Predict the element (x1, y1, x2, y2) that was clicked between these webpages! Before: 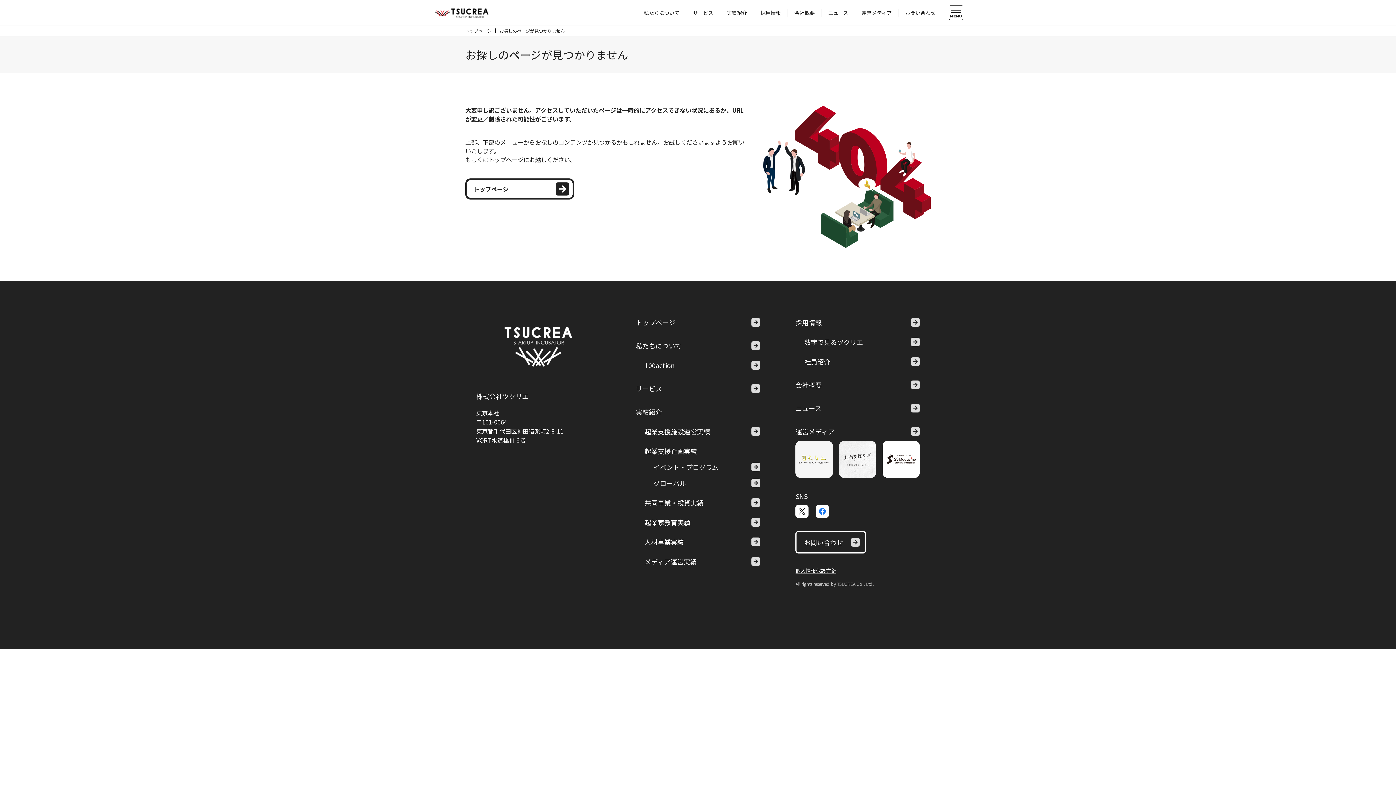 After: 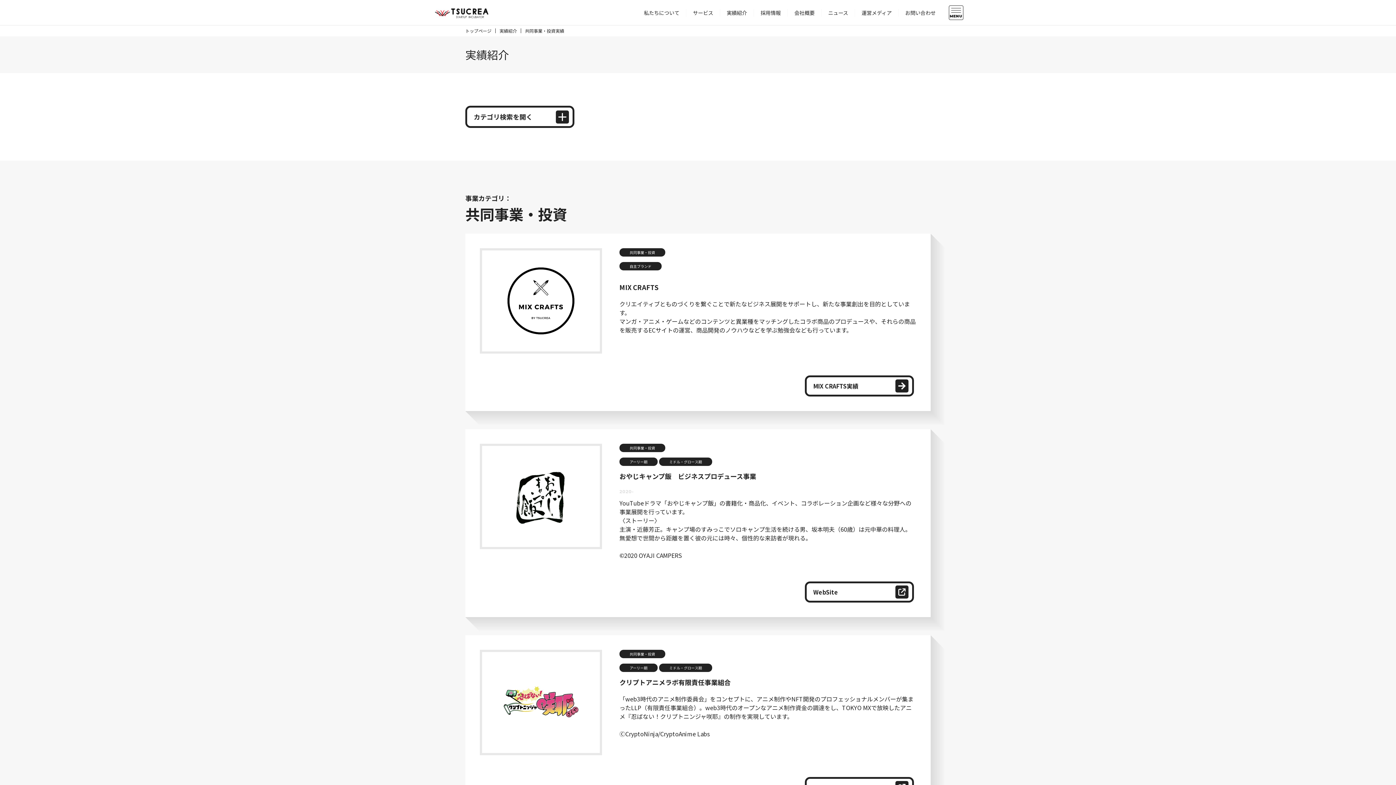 Action: label: 共同事業・投資実績 bbox: (636, 497, 760, 507)